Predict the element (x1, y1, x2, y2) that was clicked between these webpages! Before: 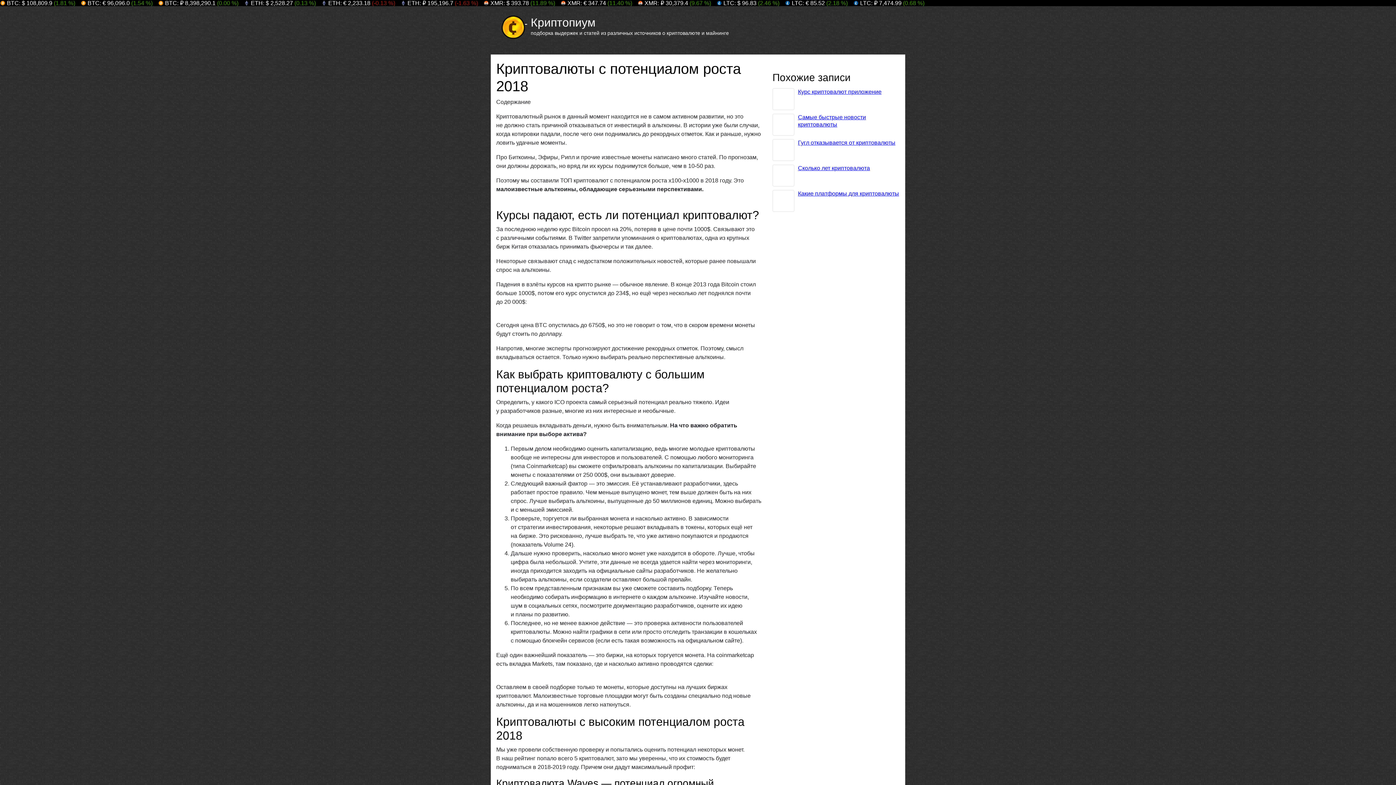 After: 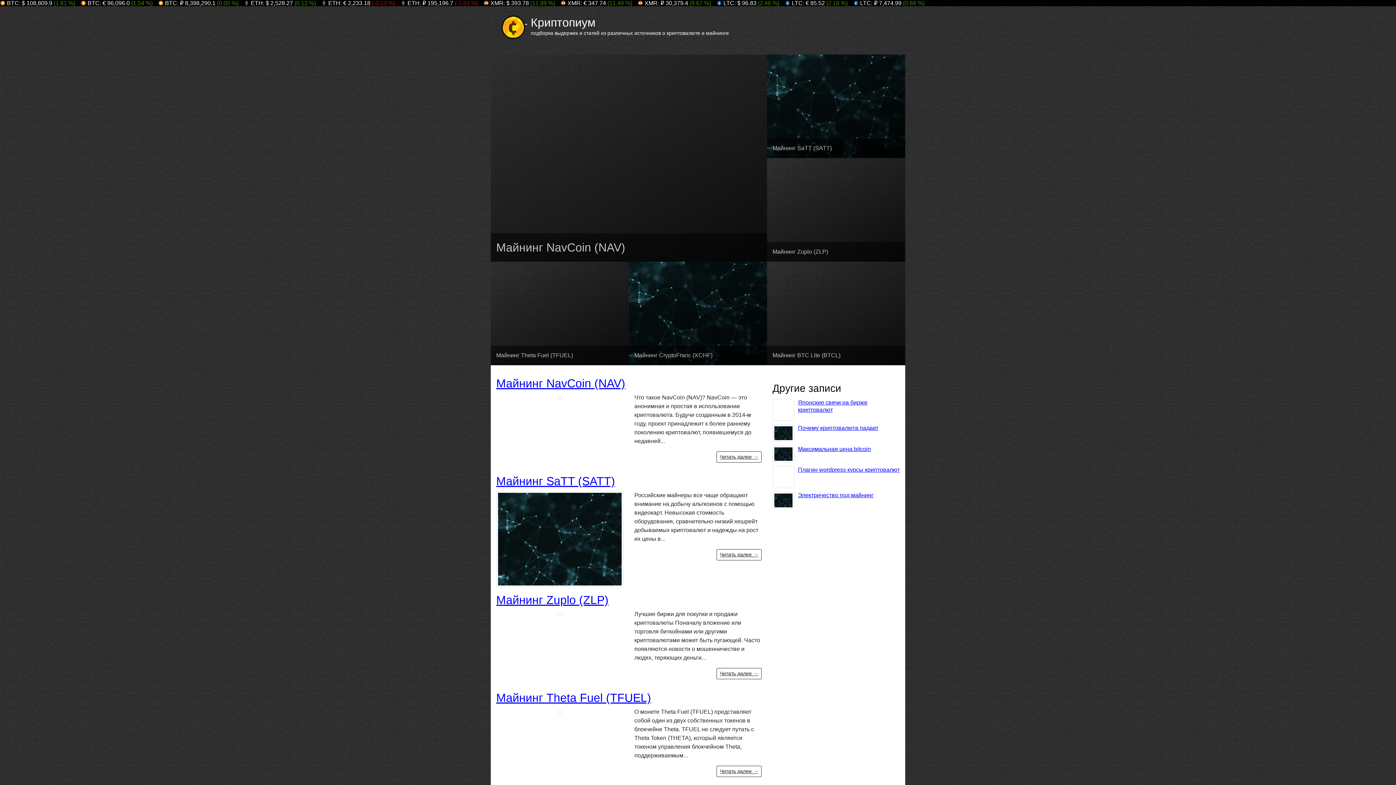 Action: label:  
Криптопиум
подборка выдержек и статей из различных источников о криптовалюте и майнинге bbox: (501, 13, 729, 40)